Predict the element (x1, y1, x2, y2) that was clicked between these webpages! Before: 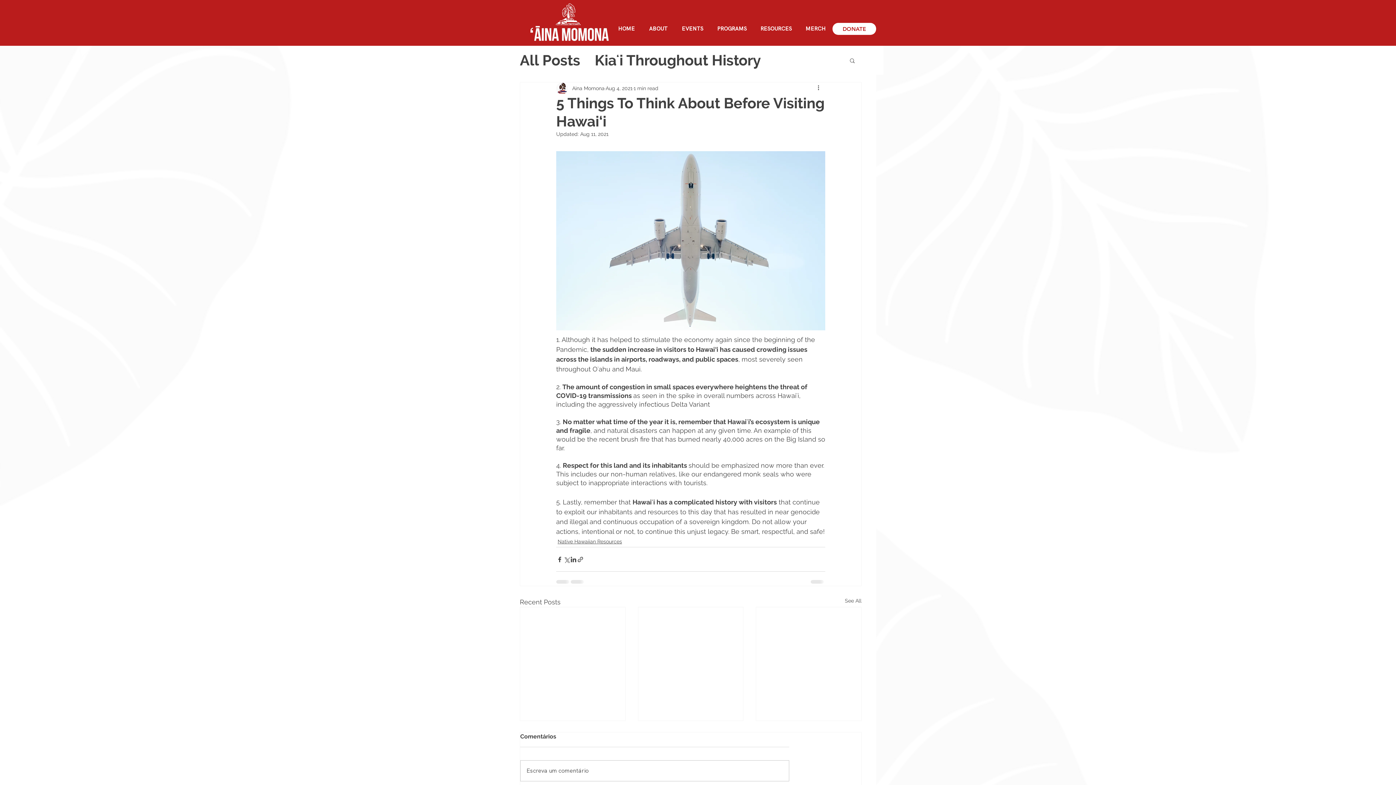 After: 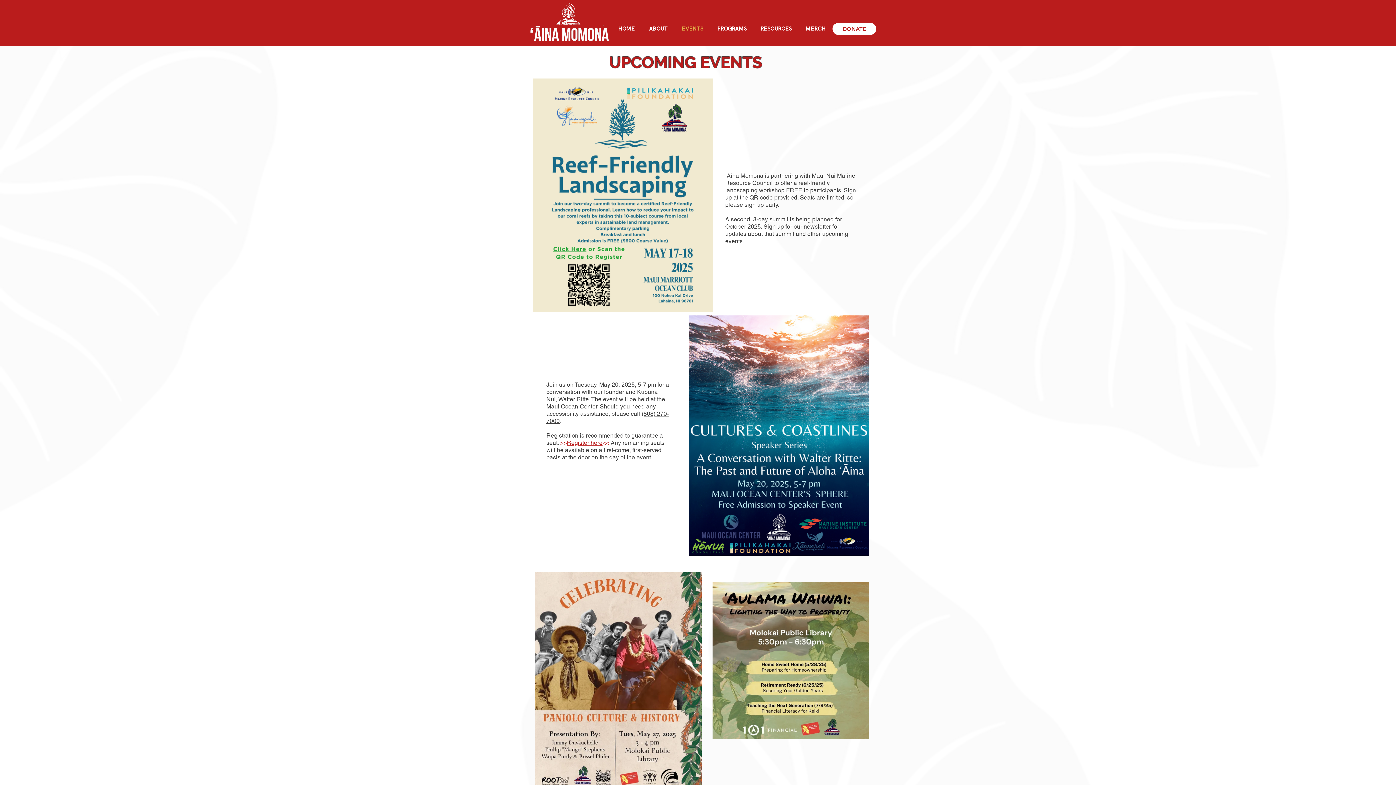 Action: bbox: (674, 21, 710, 36) label: EVENTS